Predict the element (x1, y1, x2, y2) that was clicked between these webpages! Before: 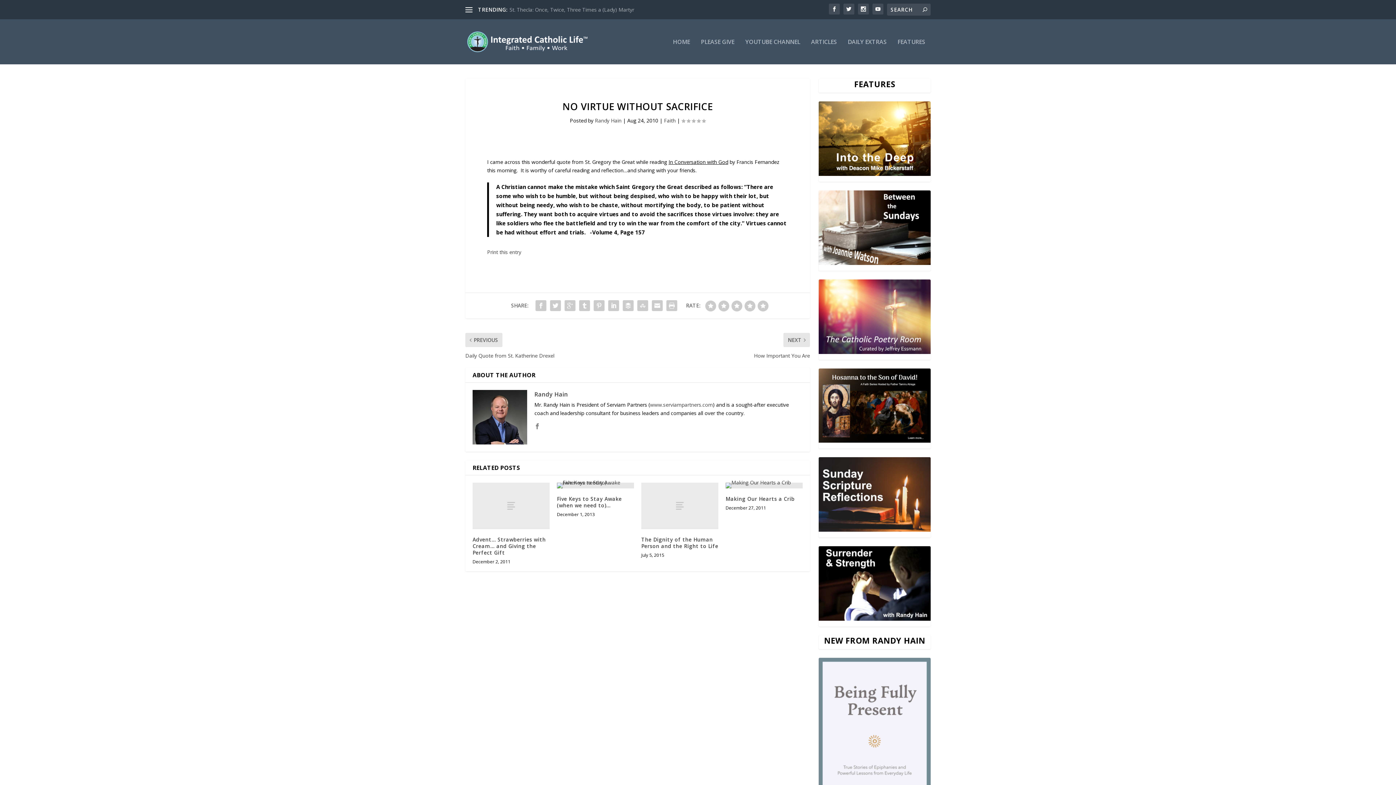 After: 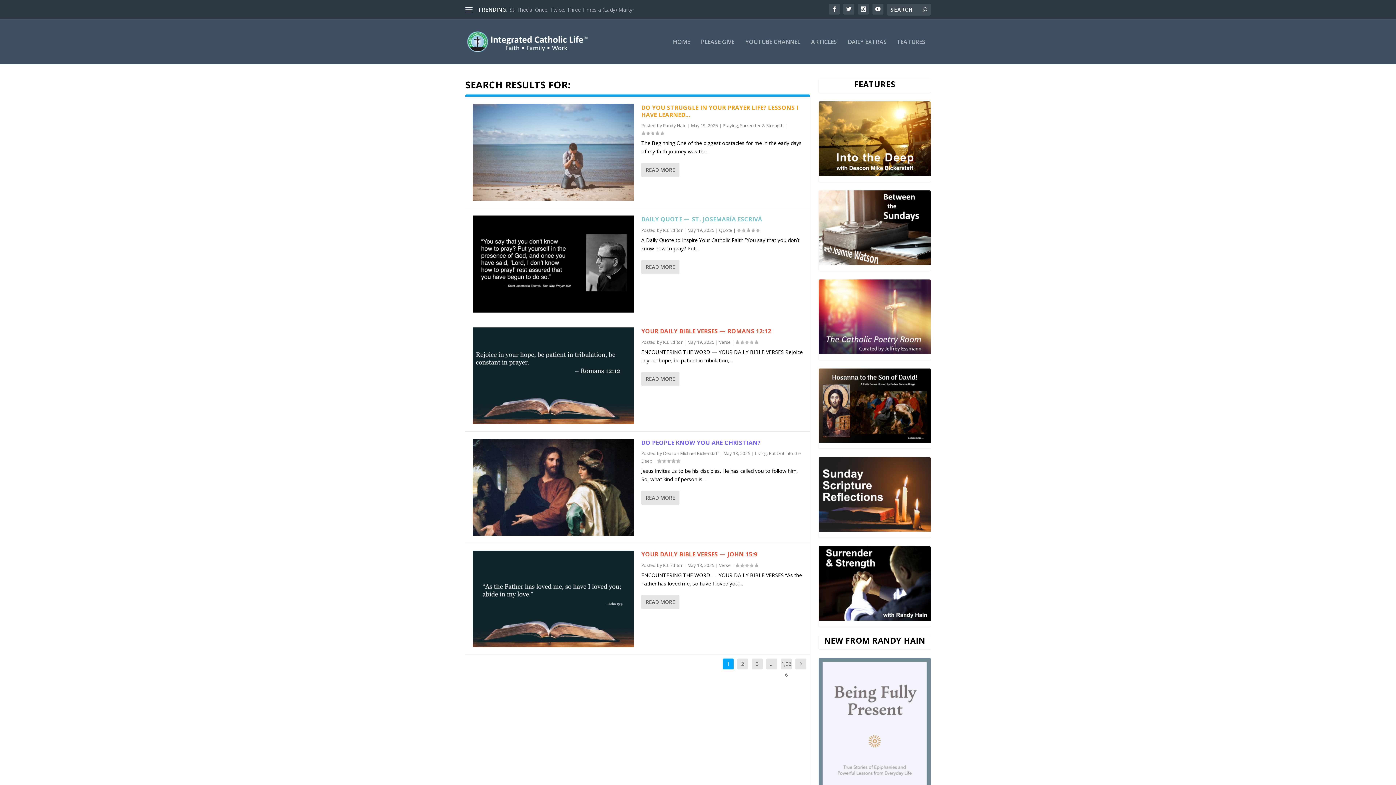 Action: bbox: (922, 6, 927, 13)